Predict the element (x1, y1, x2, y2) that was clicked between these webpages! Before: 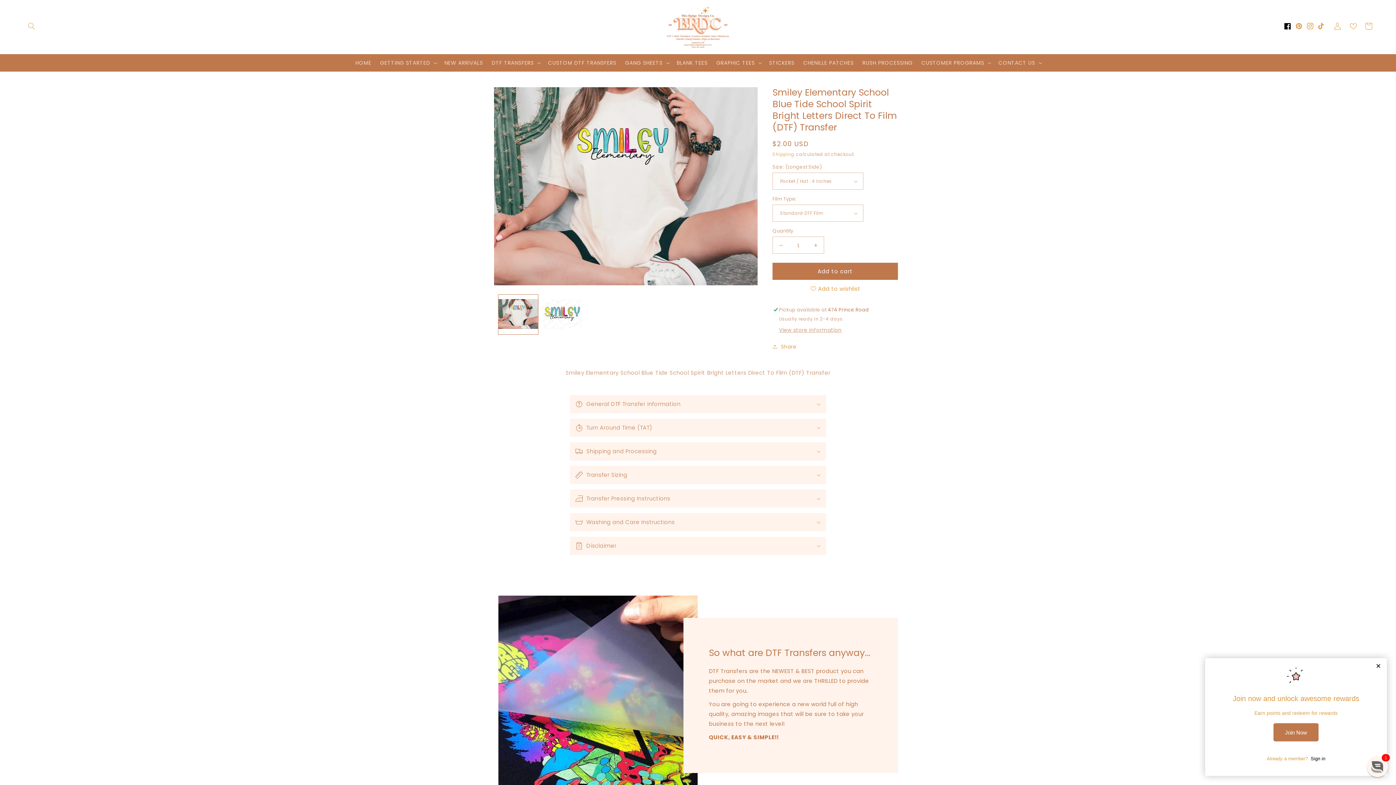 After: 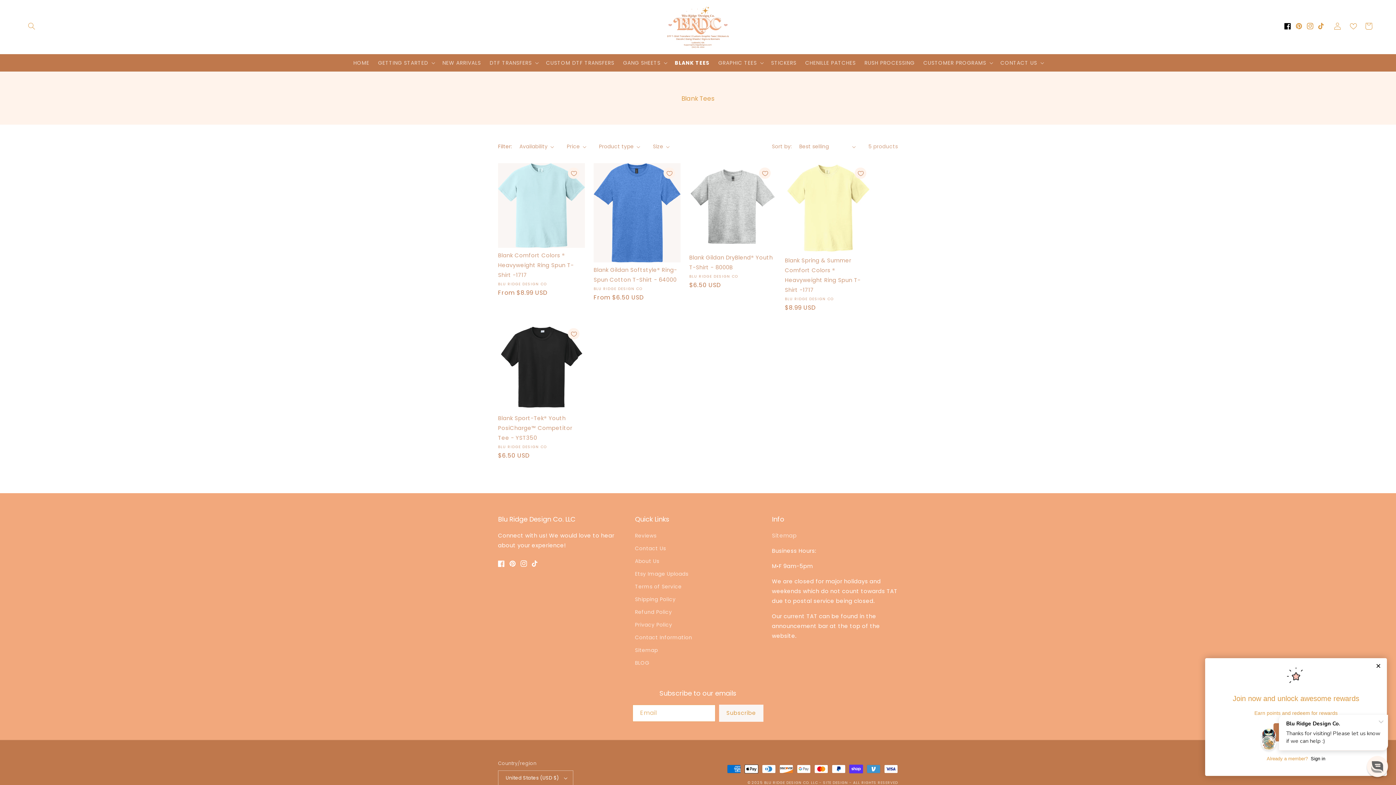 Action: bbox: (672, 55, 712, 70) label: BLANK TEES